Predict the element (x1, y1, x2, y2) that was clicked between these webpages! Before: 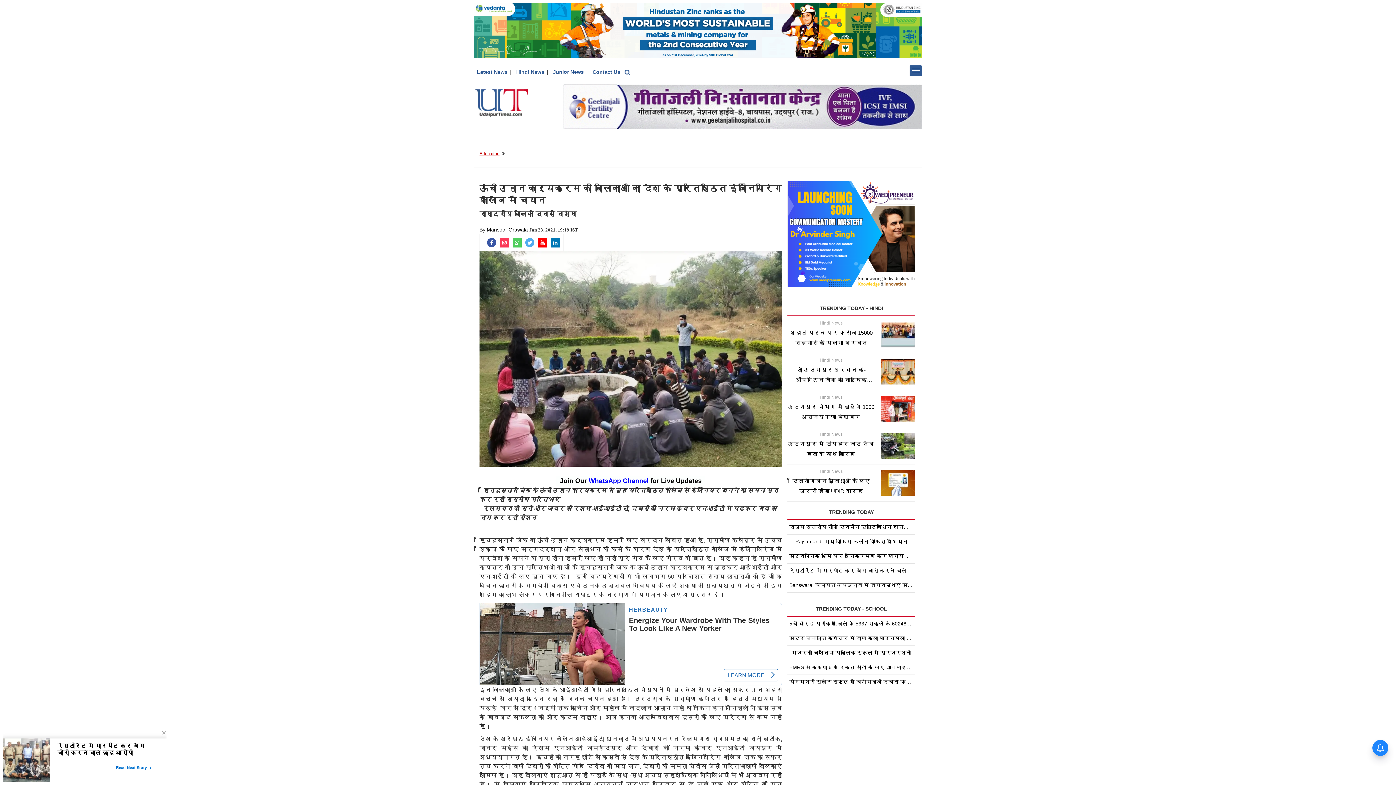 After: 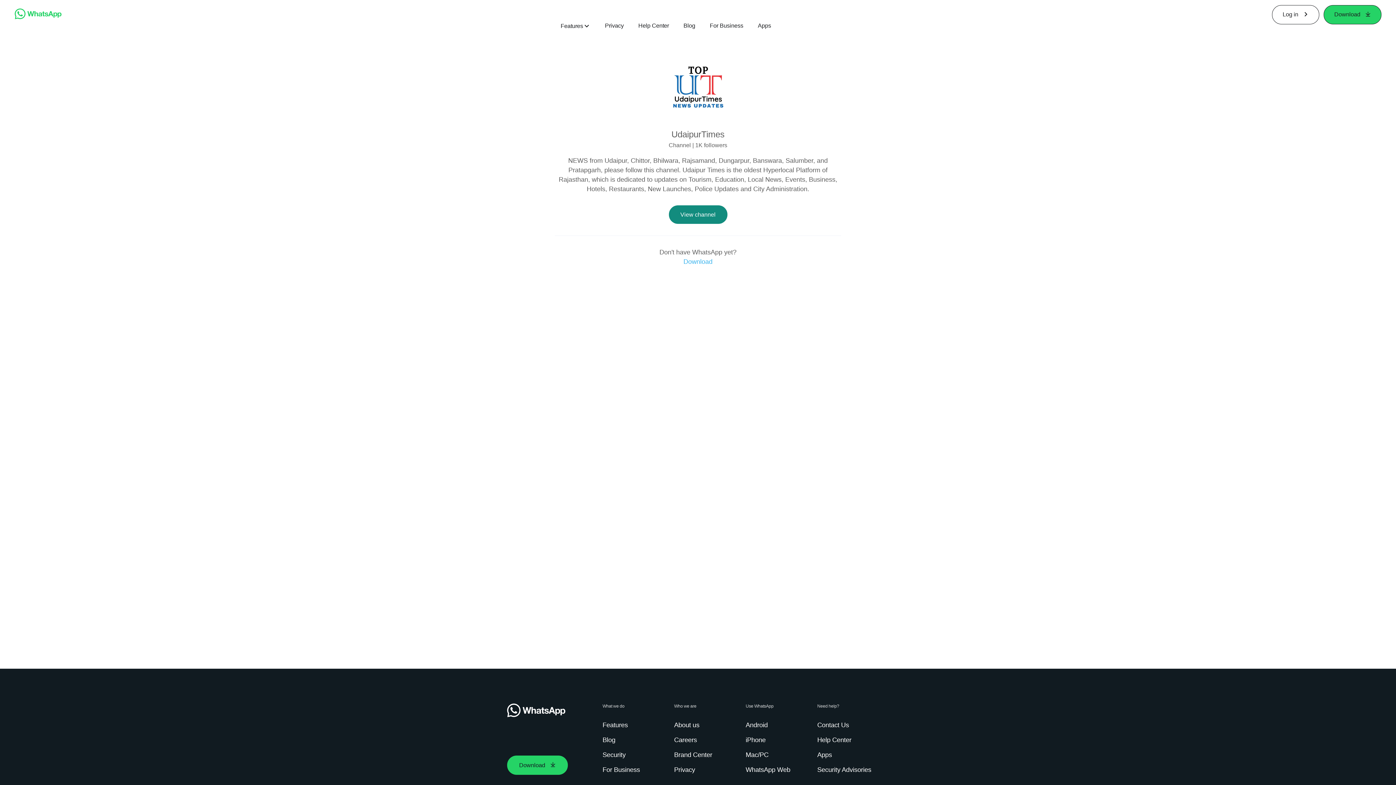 Action: bbox: (512, 238, 521, 247)